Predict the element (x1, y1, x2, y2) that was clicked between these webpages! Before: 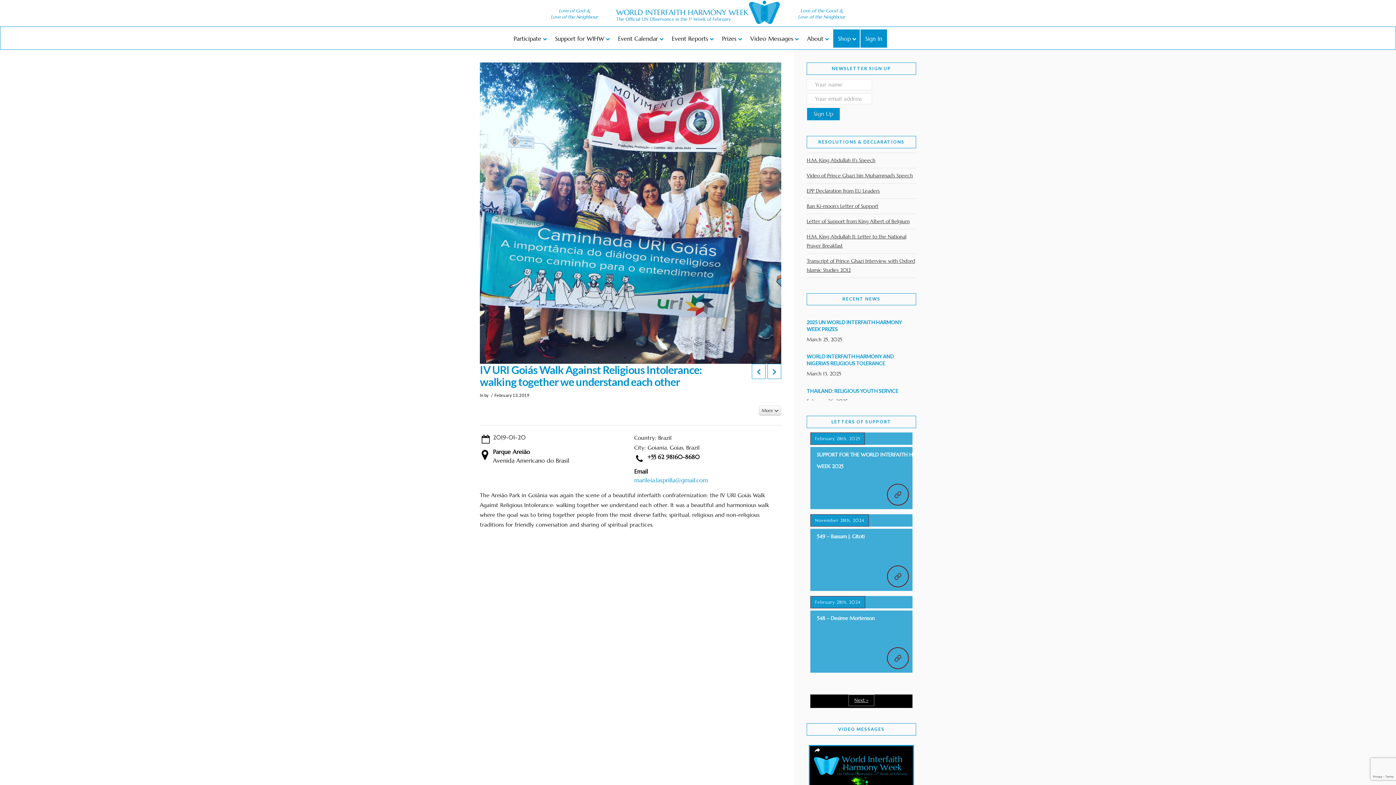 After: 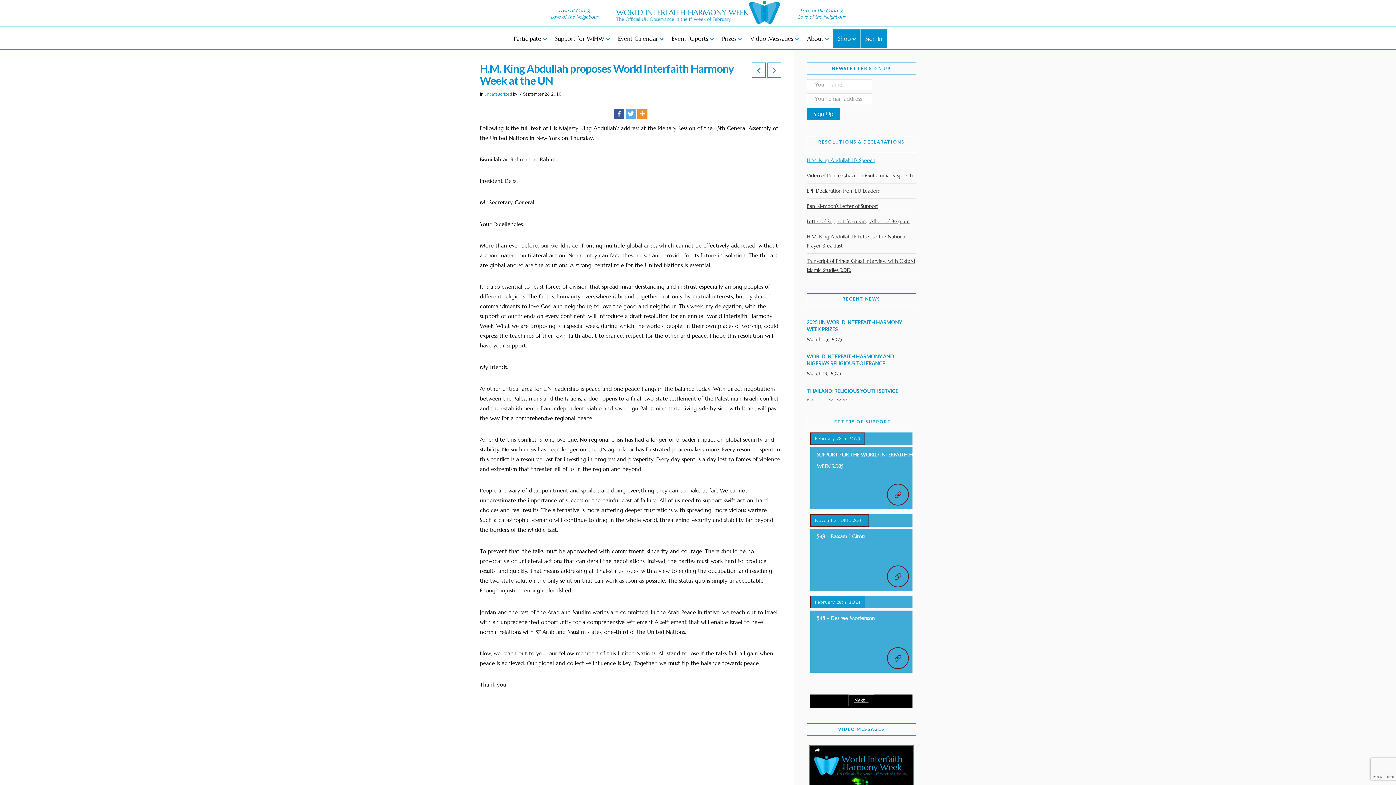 Action: bbox: (806, 152, 875, 167) label: H.M. King Abdullah II’s Speech